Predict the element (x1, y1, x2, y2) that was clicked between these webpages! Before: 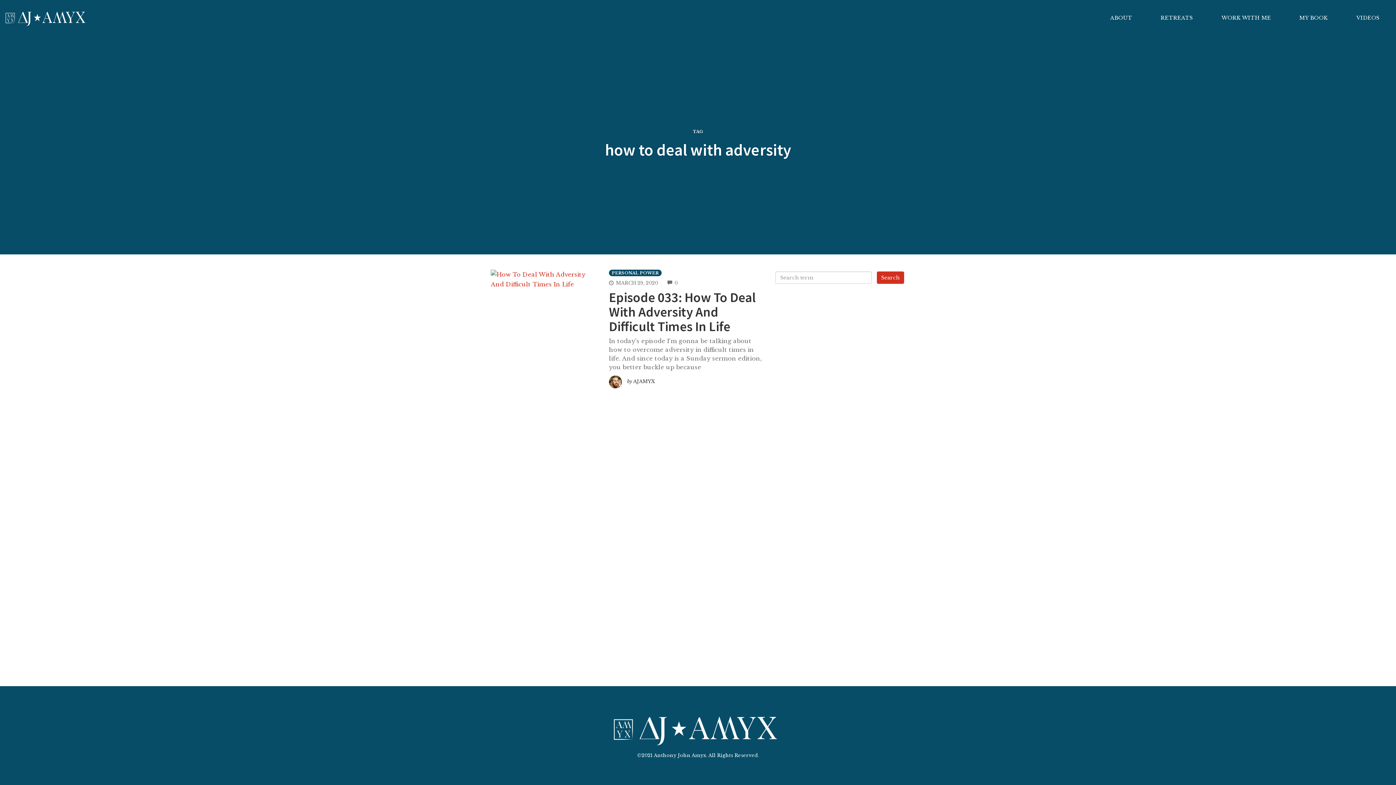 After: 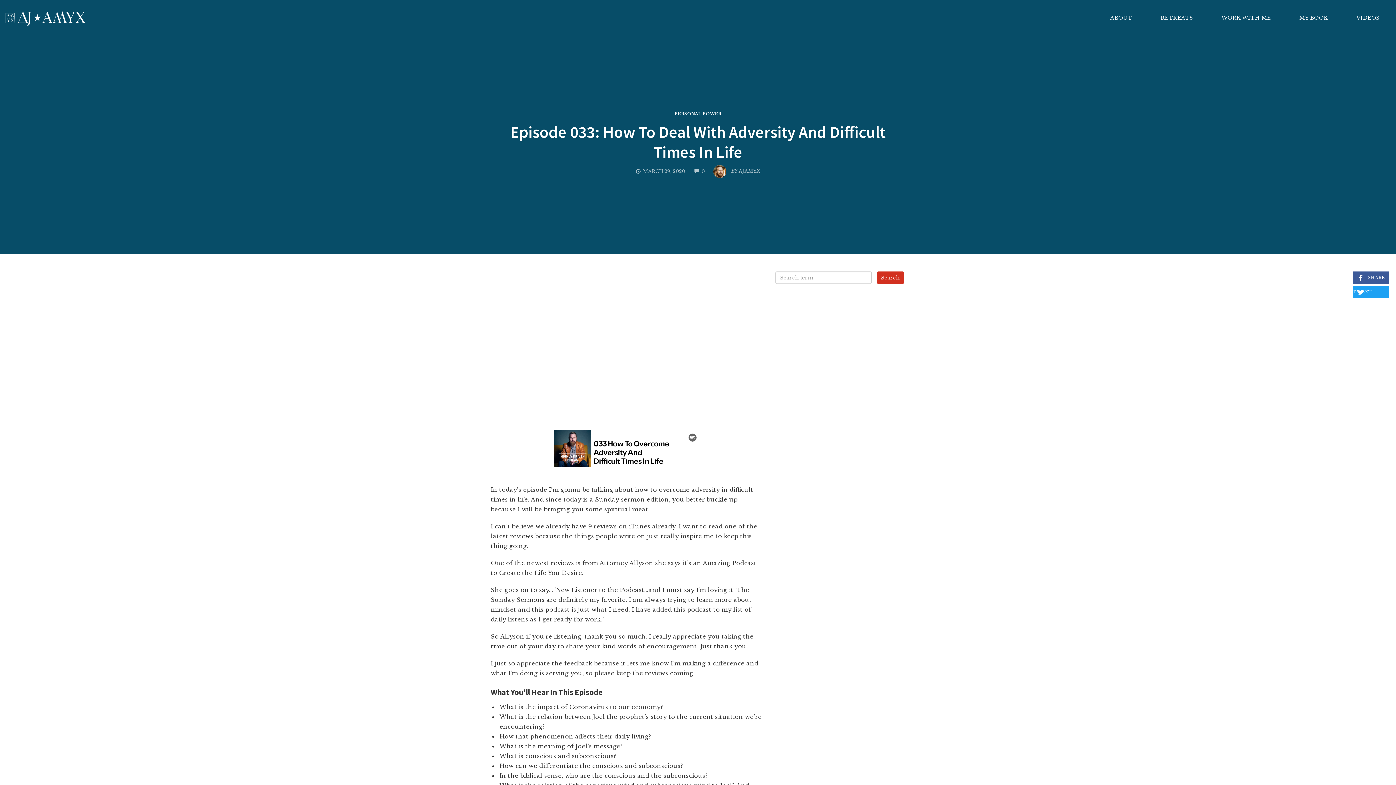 Action: bbox: (609, 288, 756, 334) label: Episode 033: How To Deal With Adversity And Difficult Times In Life